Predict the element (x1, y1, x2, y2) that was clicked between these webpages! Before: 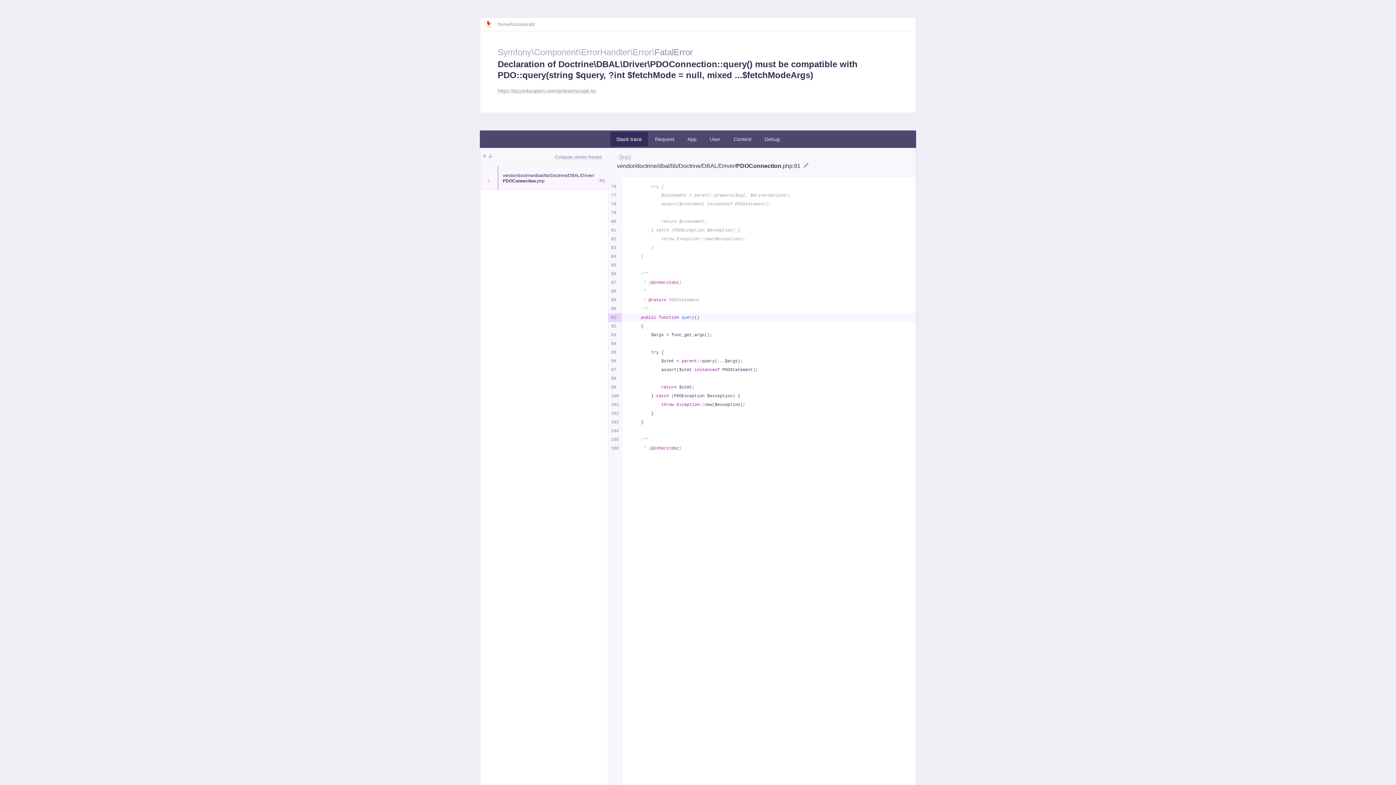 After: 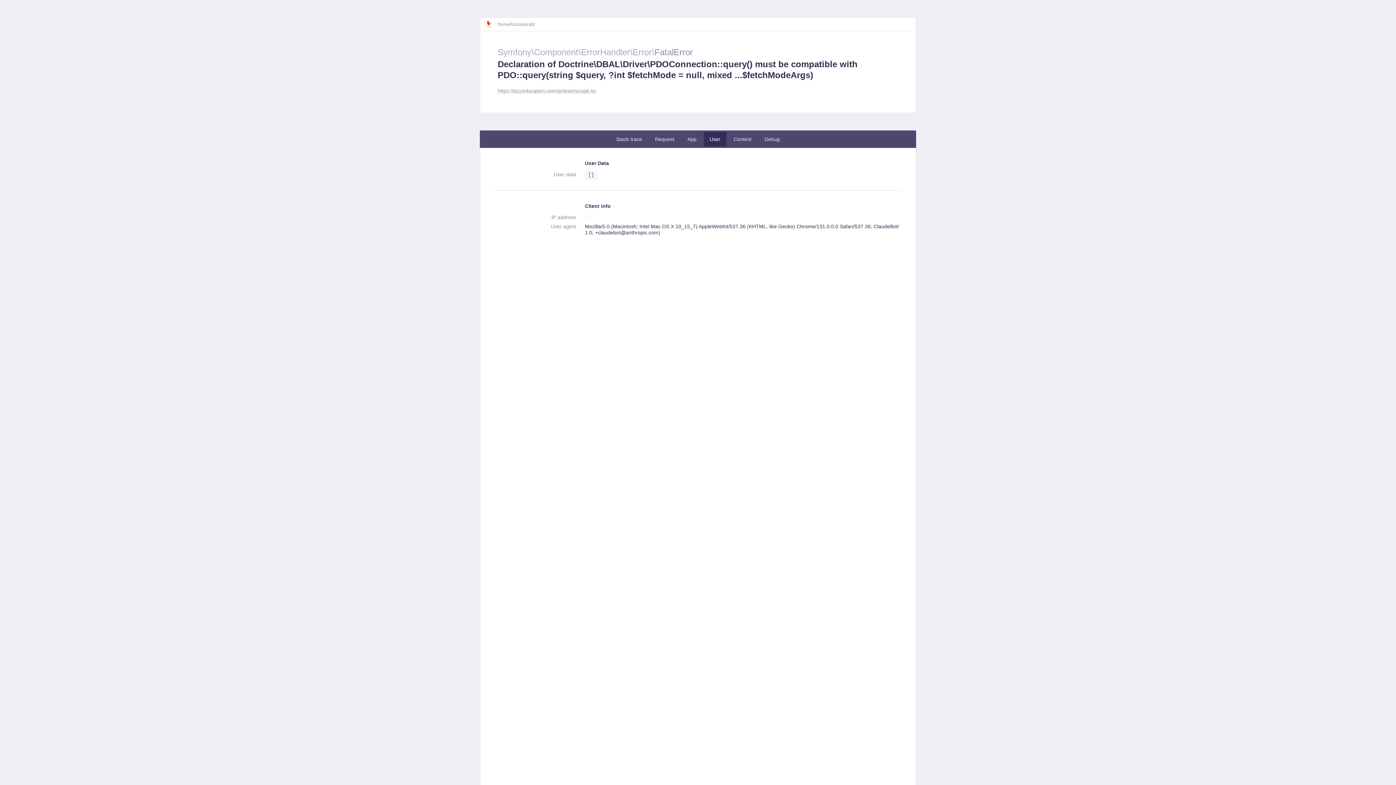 Action: bbox: (704, 132, 726, 146) label: User